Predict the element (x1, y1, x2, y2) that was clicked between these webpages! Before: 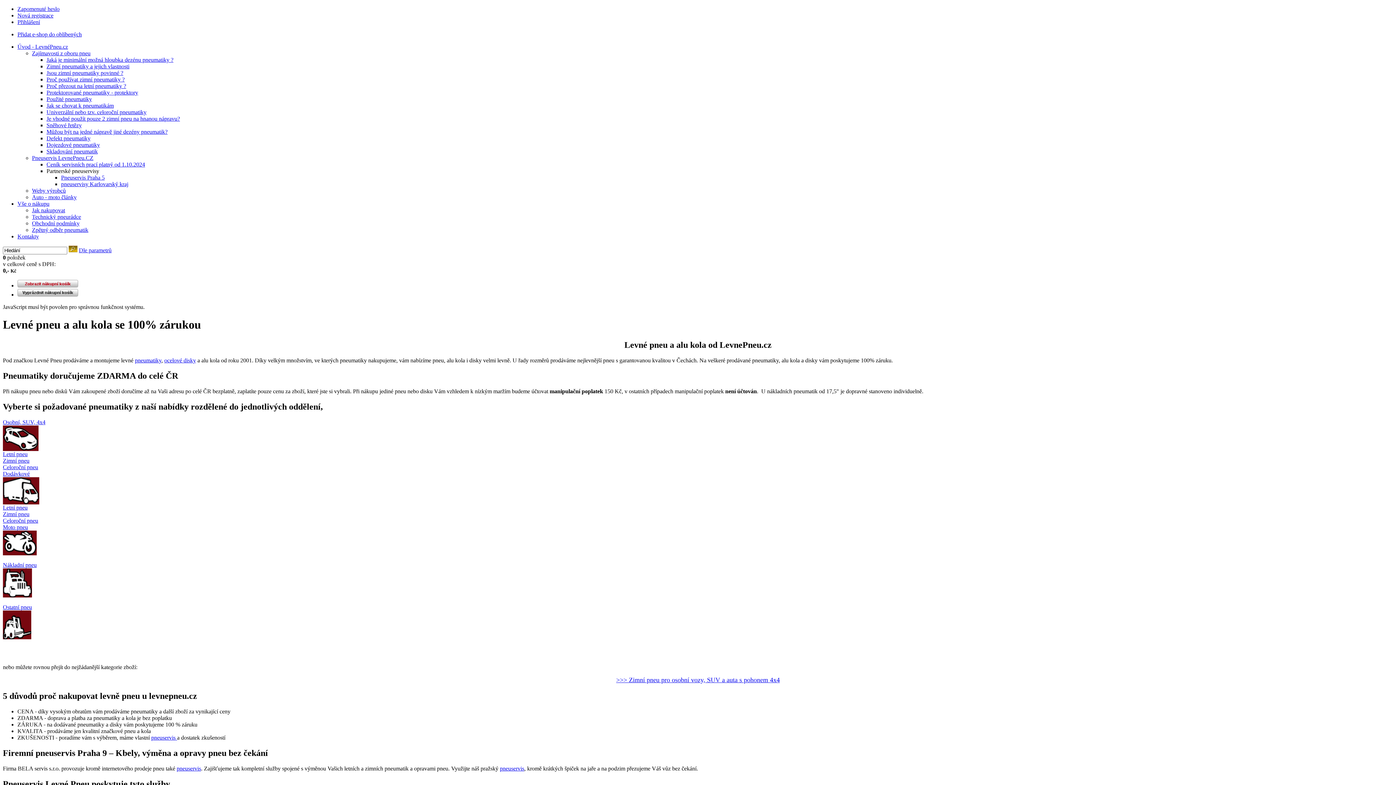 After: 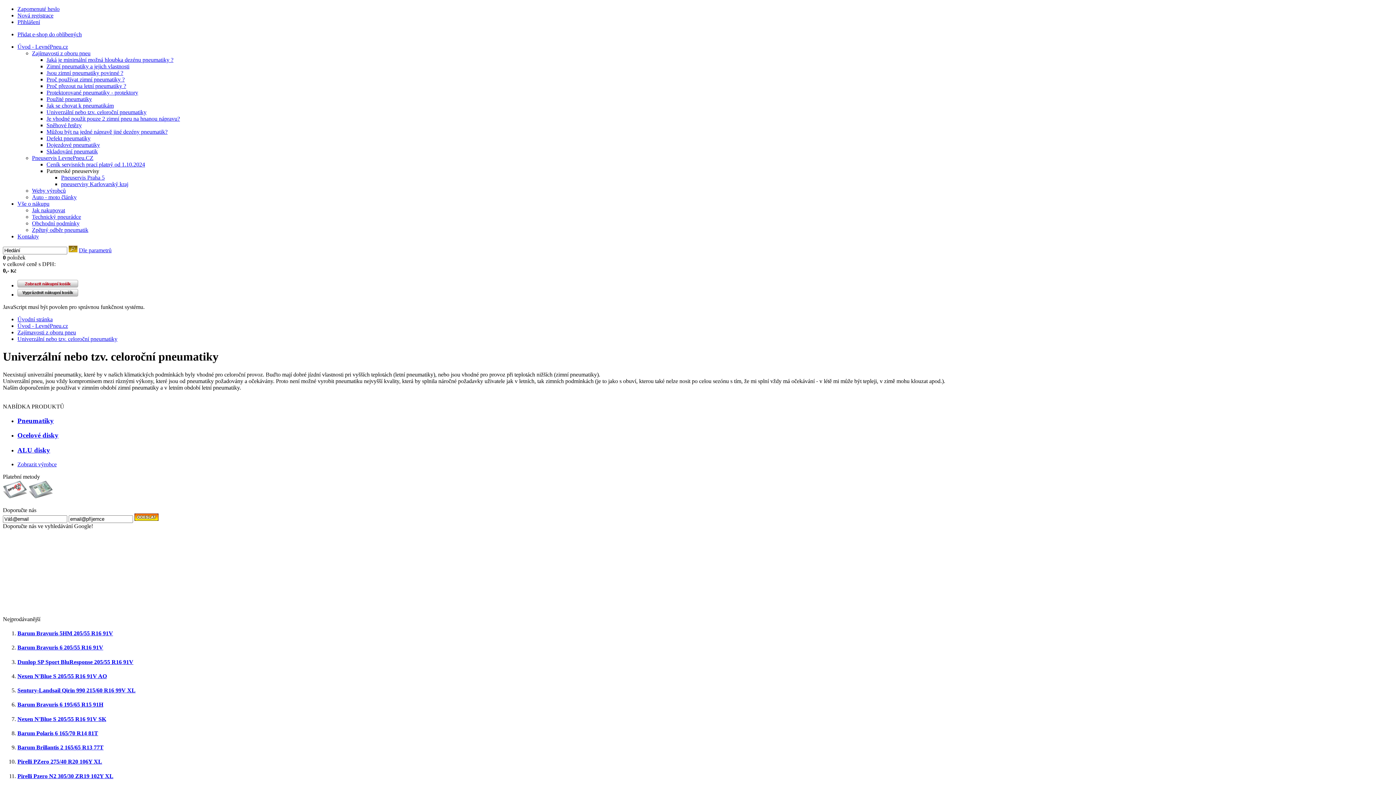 Action: label: Univerzální nebo tzv. celoroční pneumatiky bbox: (46, 109, 146, 115)